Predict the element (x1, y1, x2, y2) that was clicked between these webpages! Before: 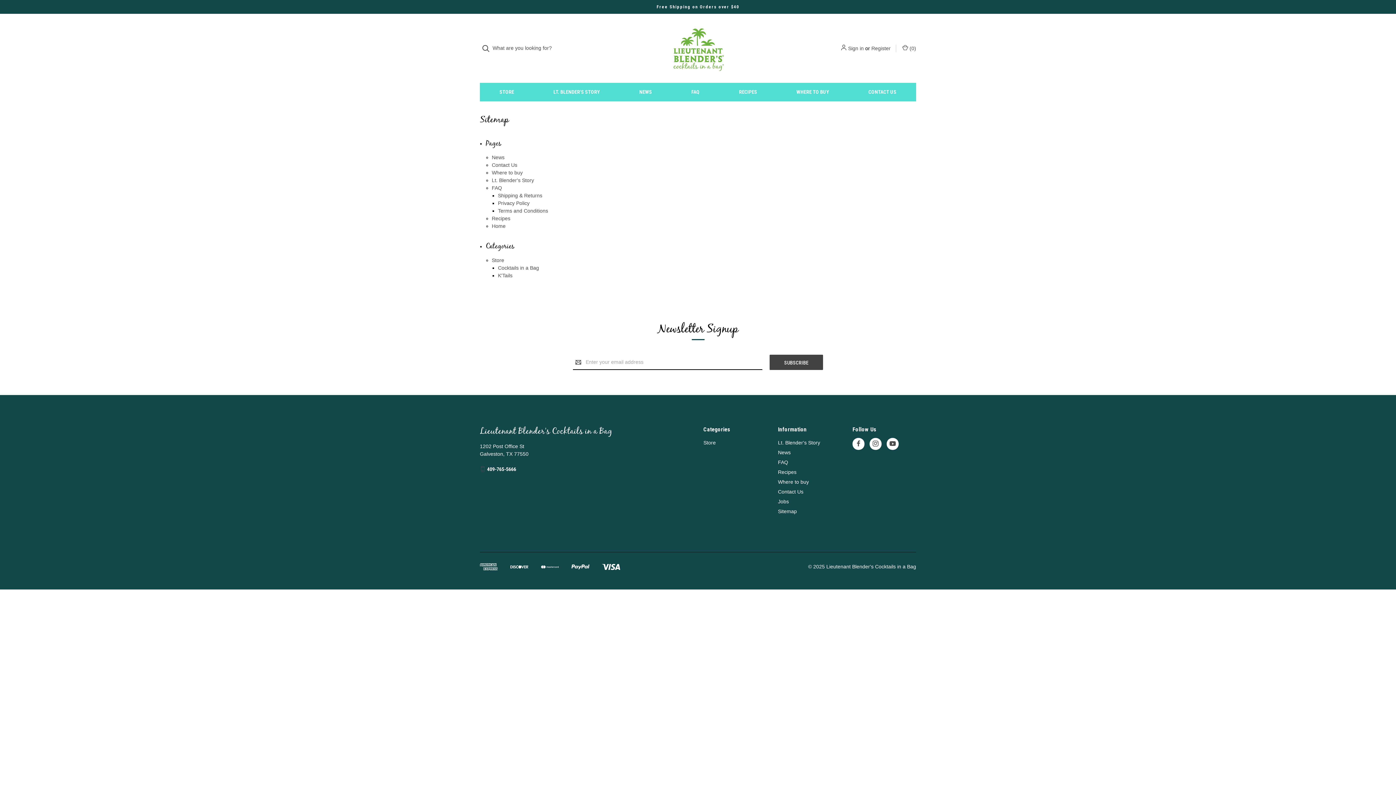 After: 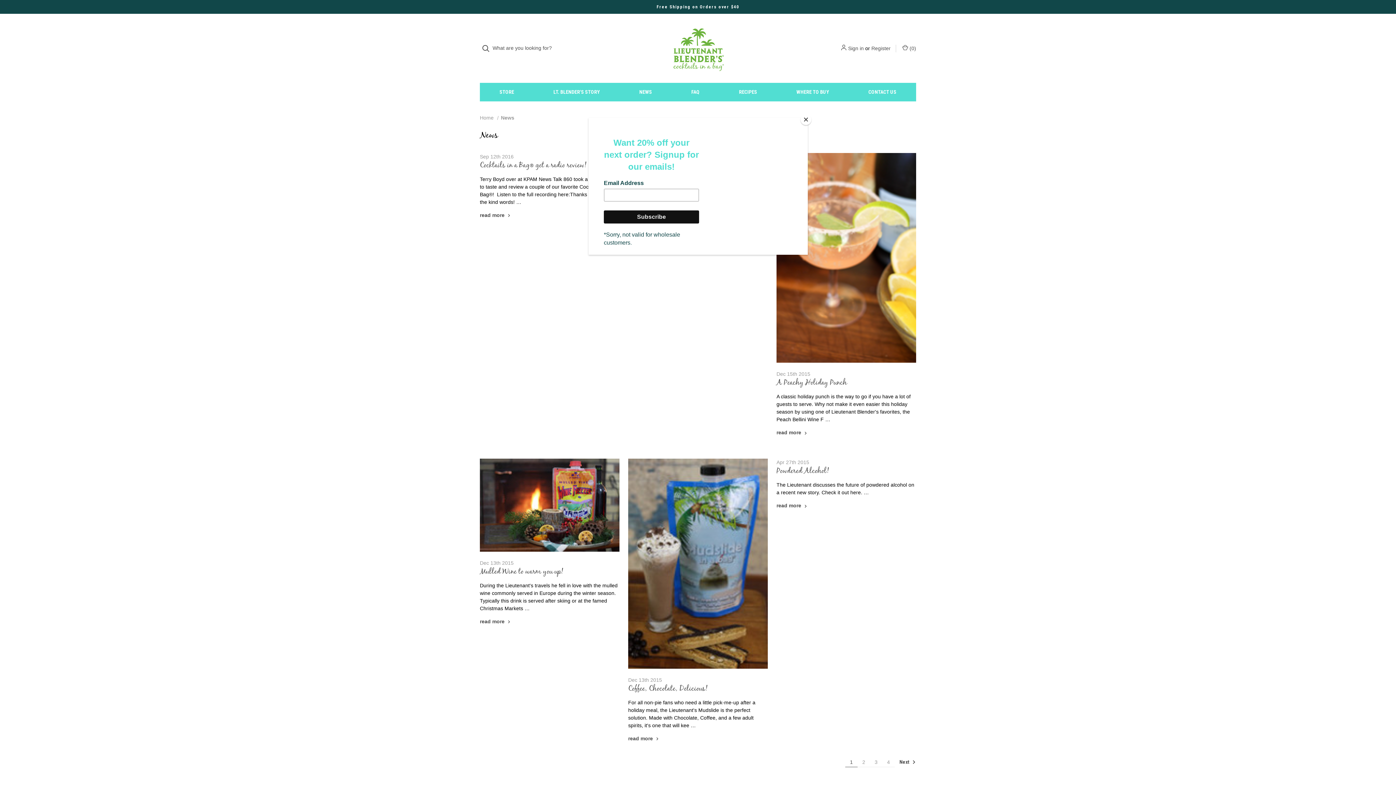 Action: label: News bbox: (491, 154, 504, 160)